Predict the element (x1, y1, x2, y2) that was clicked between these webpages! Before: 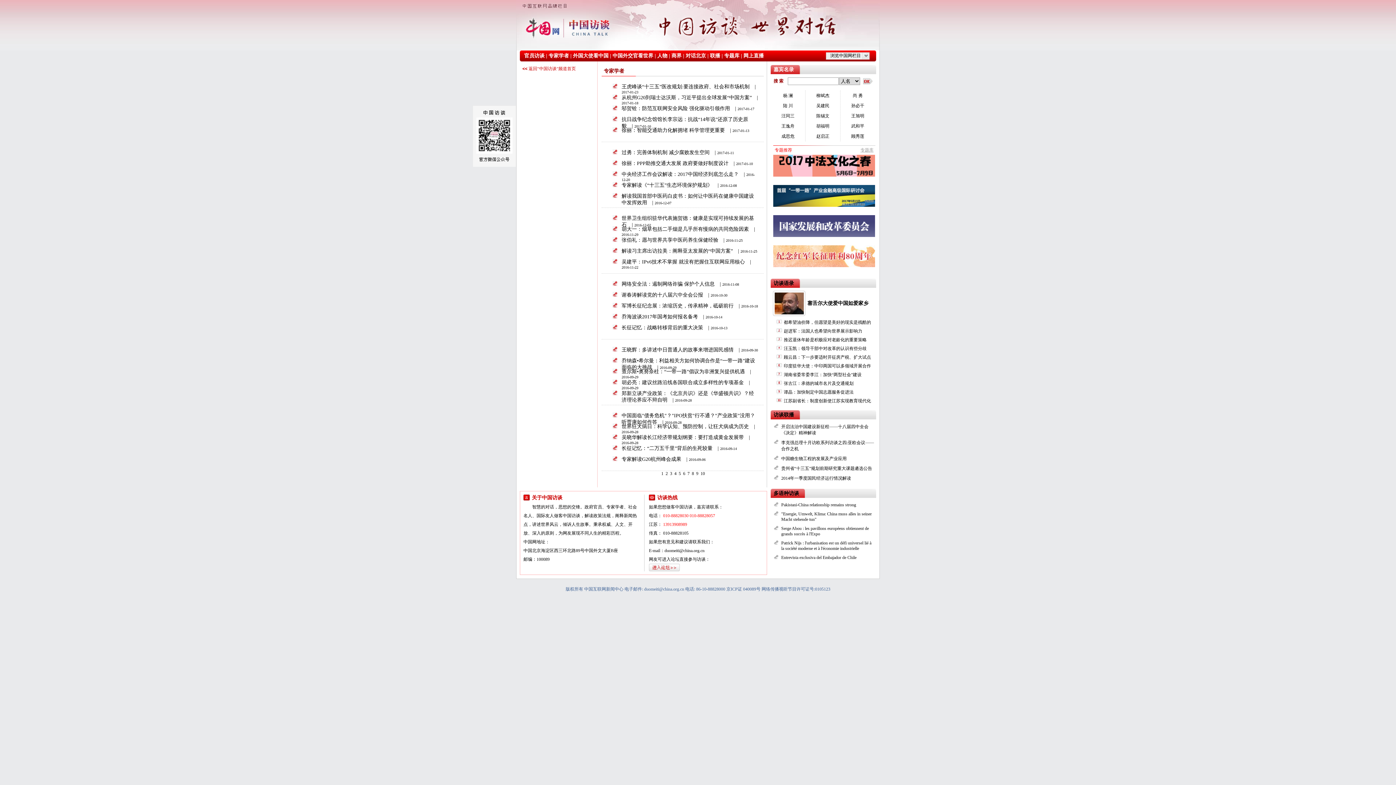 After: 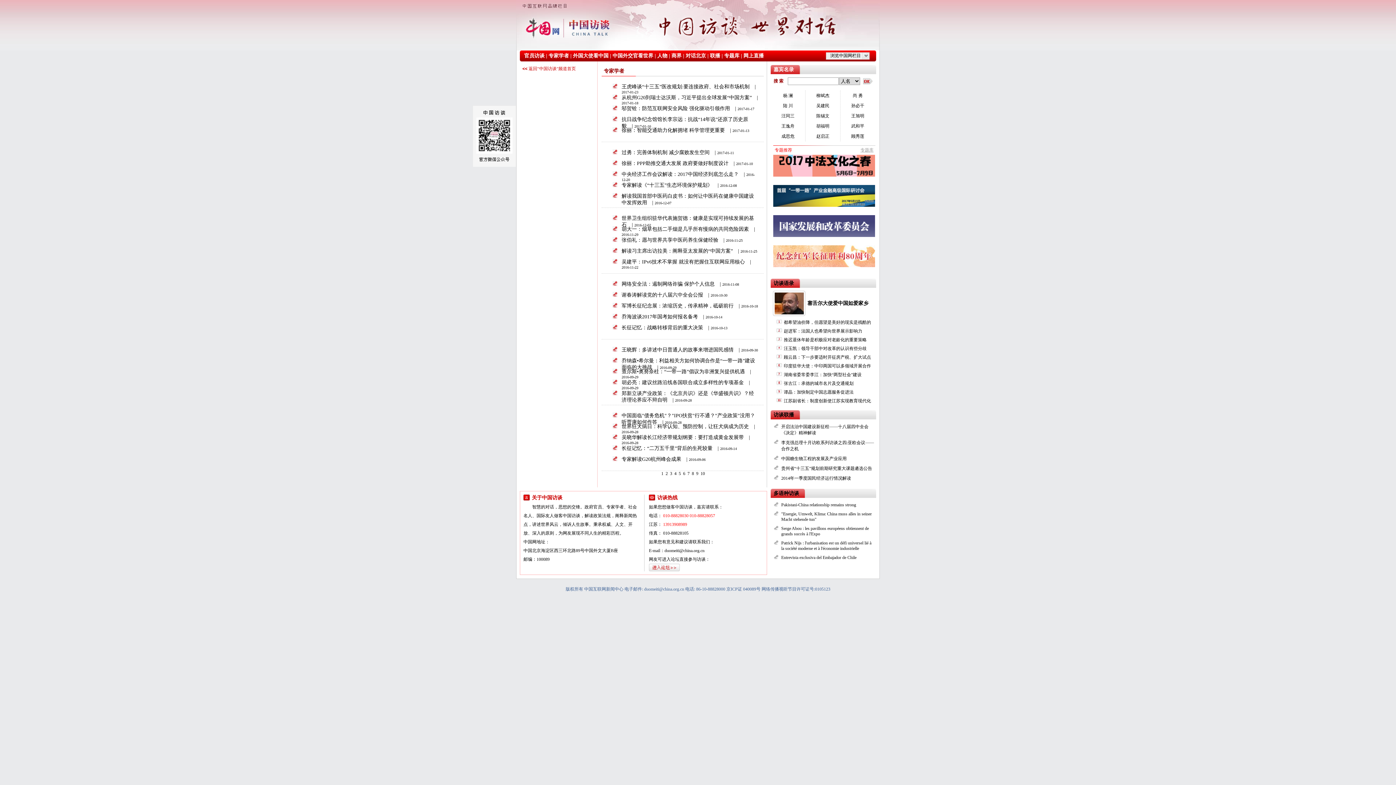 Action: label: 5 bbox: (678, 471, 681, 476)